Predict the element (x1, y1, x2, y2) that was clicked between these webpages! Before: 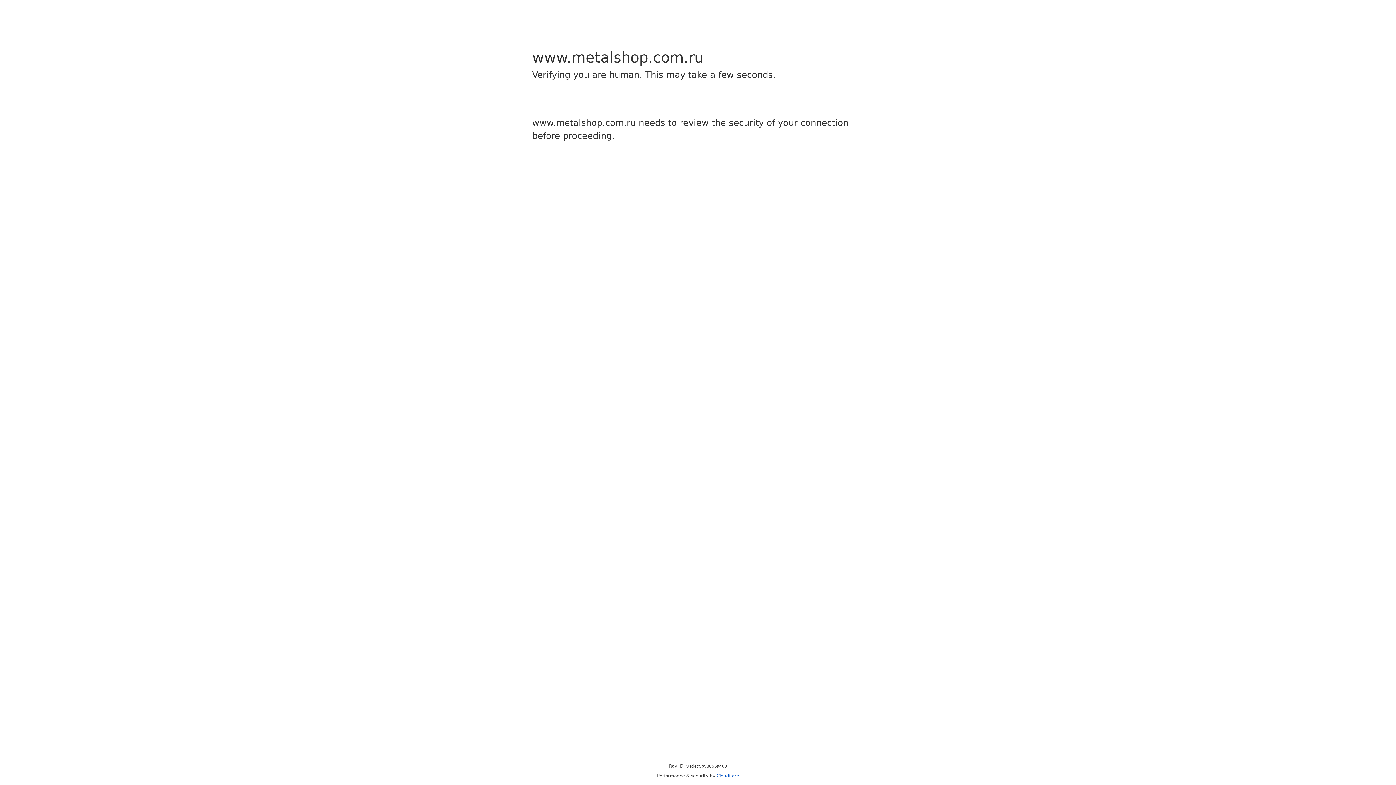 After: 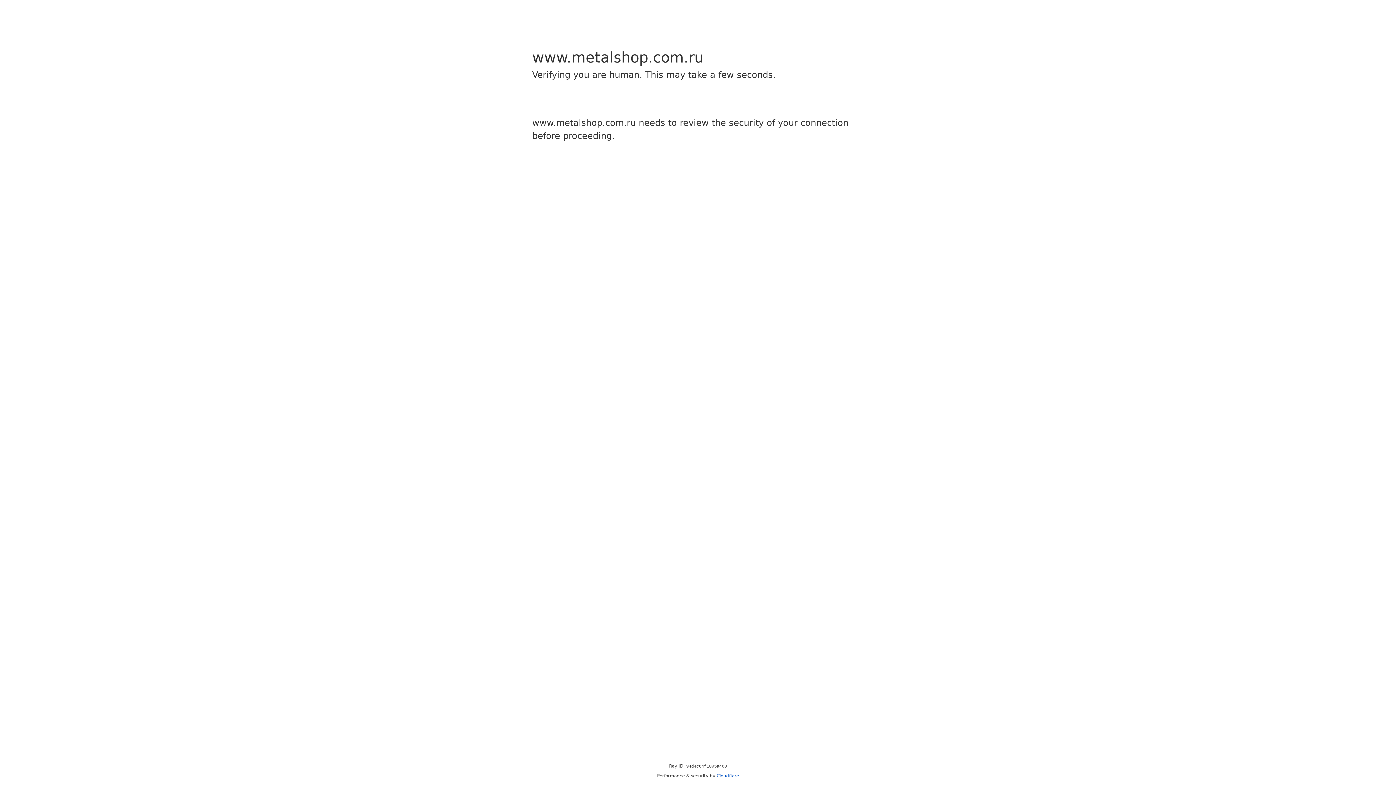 Action: label: Cloudflare bbox: (716, 773, 739, 778)